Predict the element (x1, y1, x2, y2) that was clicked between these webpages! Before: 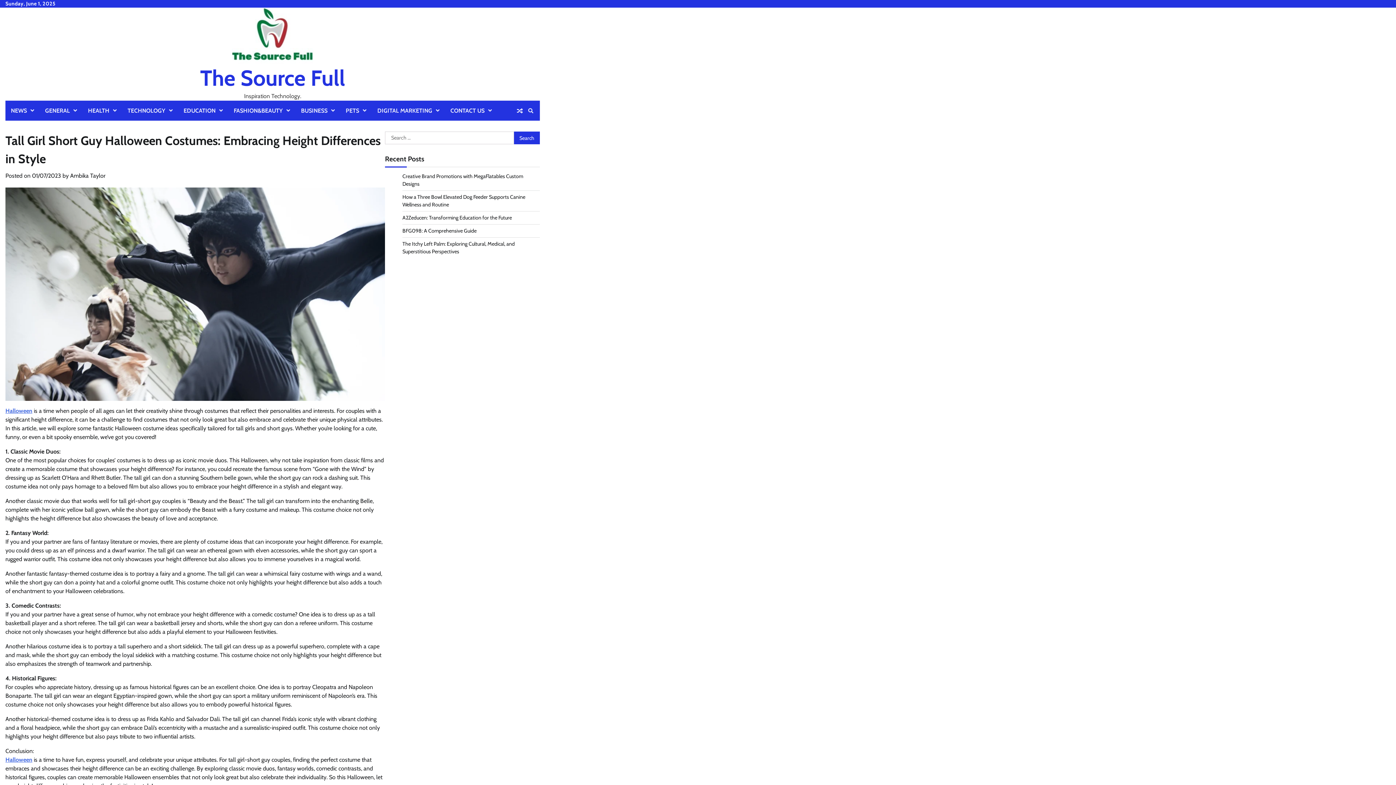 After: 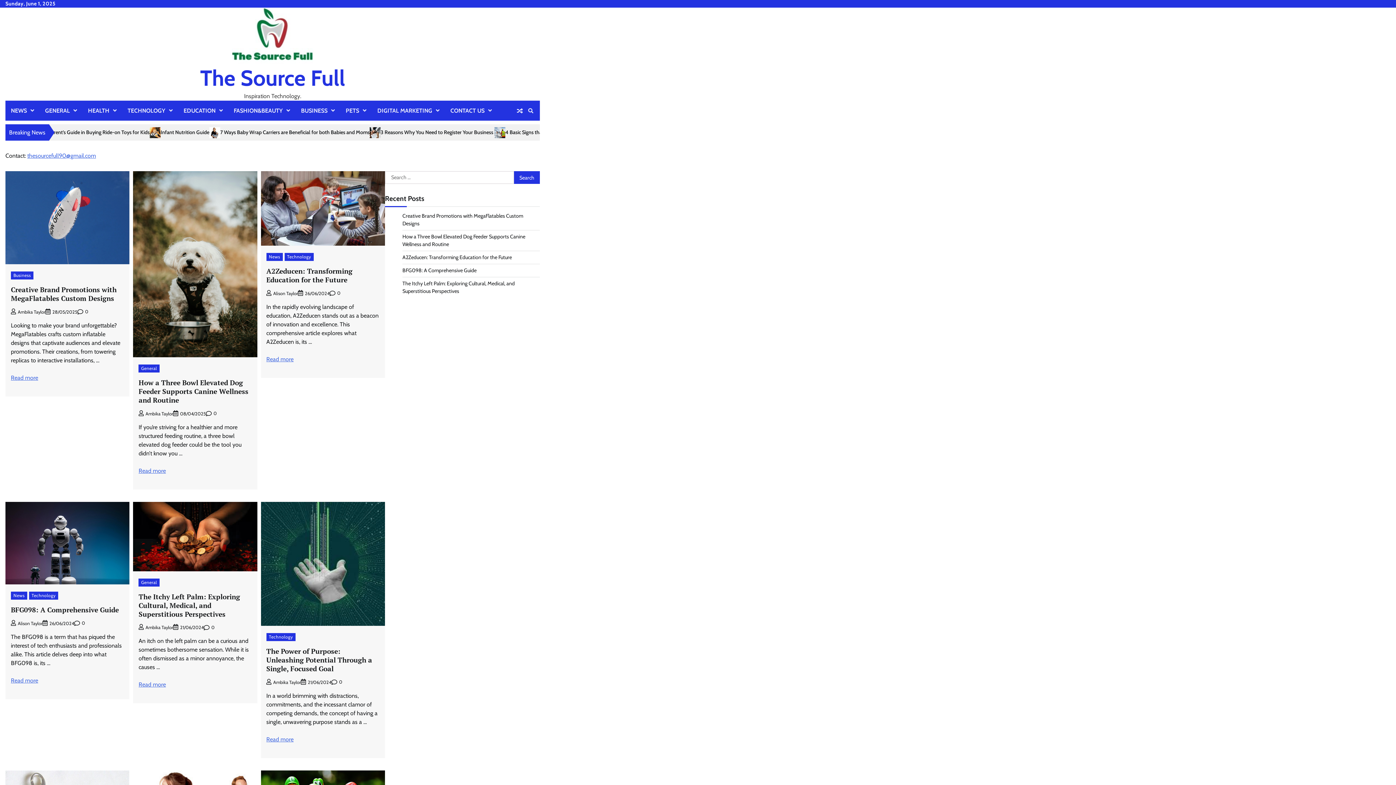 Action: bbox: (232, 7, 313, 66)